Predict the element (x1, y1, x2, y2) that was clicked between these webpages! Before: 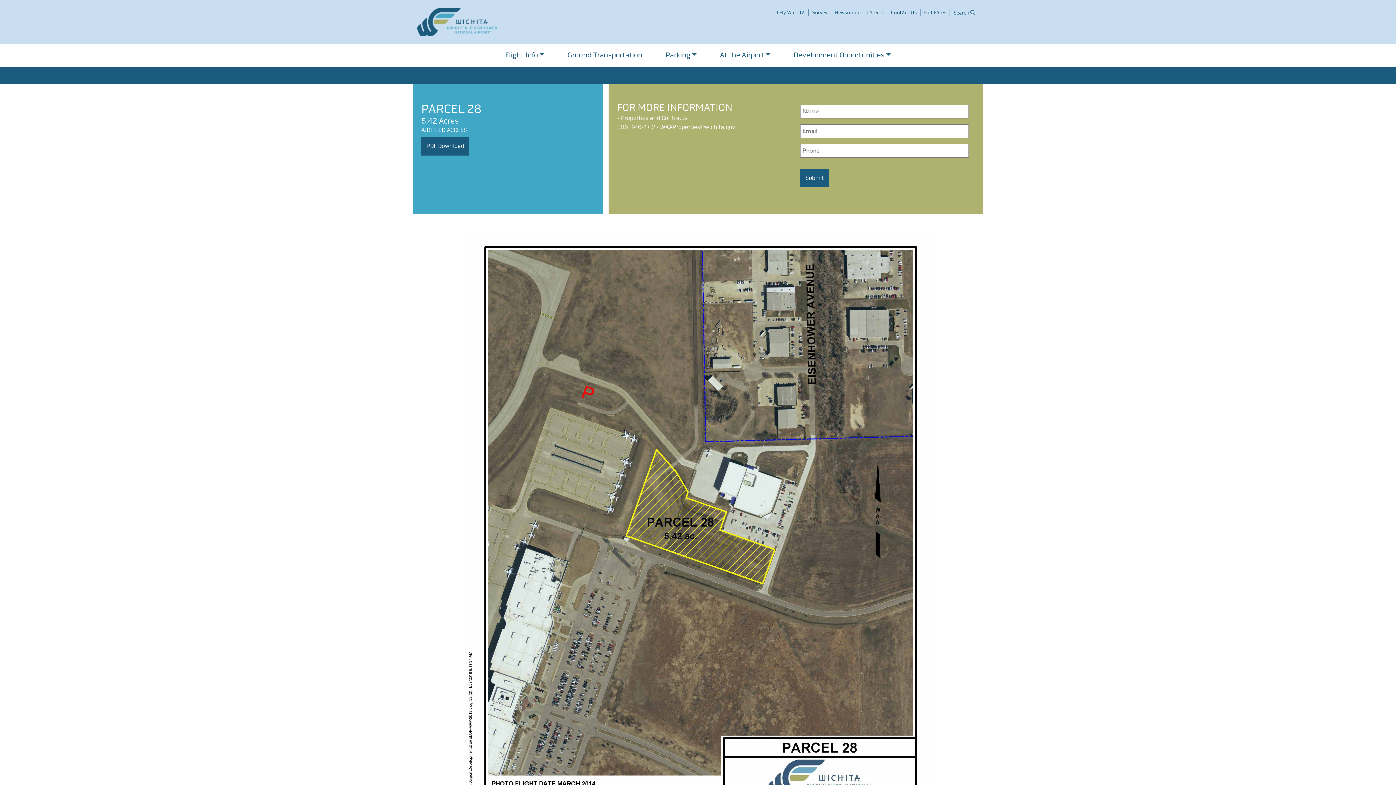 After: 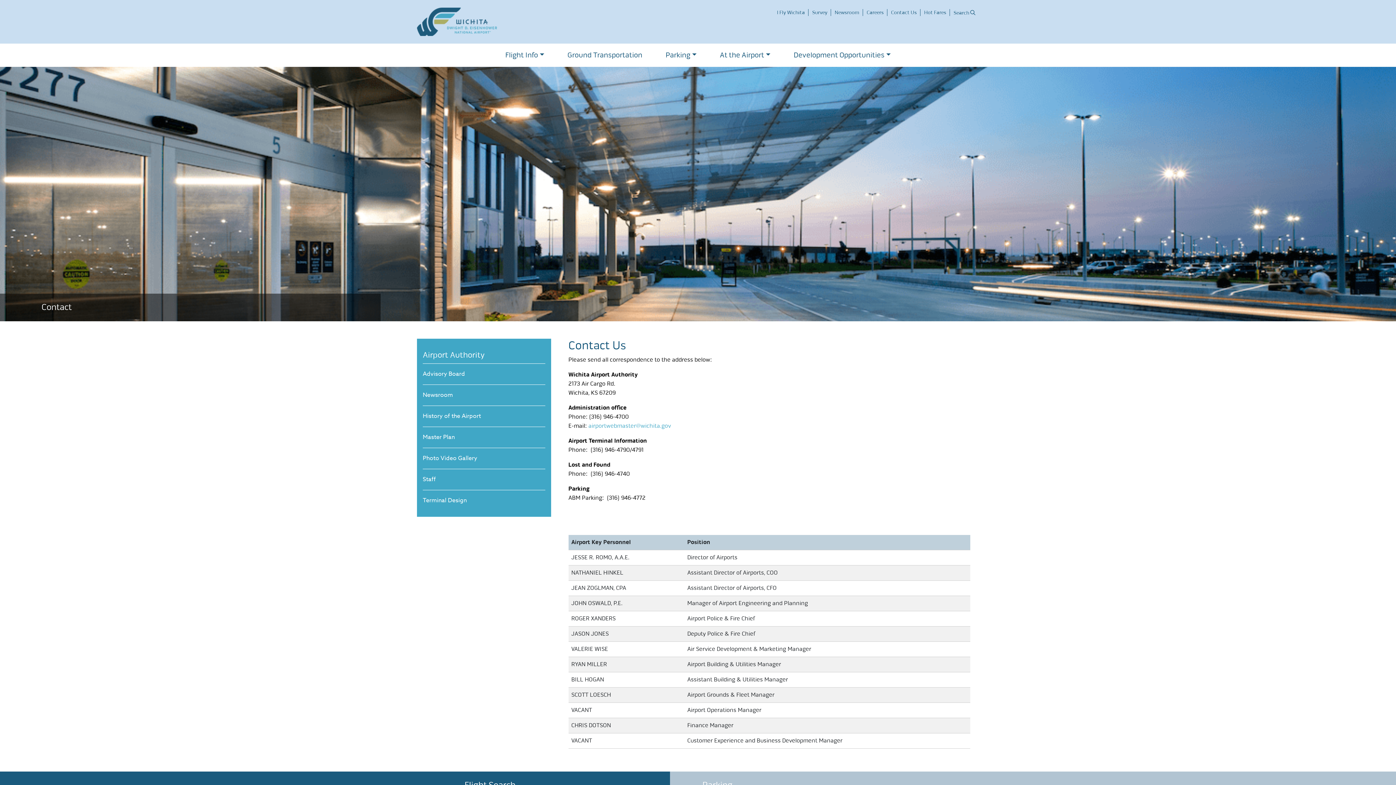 Action: label: Contact Us bbox: (887, 5, 920, 19)